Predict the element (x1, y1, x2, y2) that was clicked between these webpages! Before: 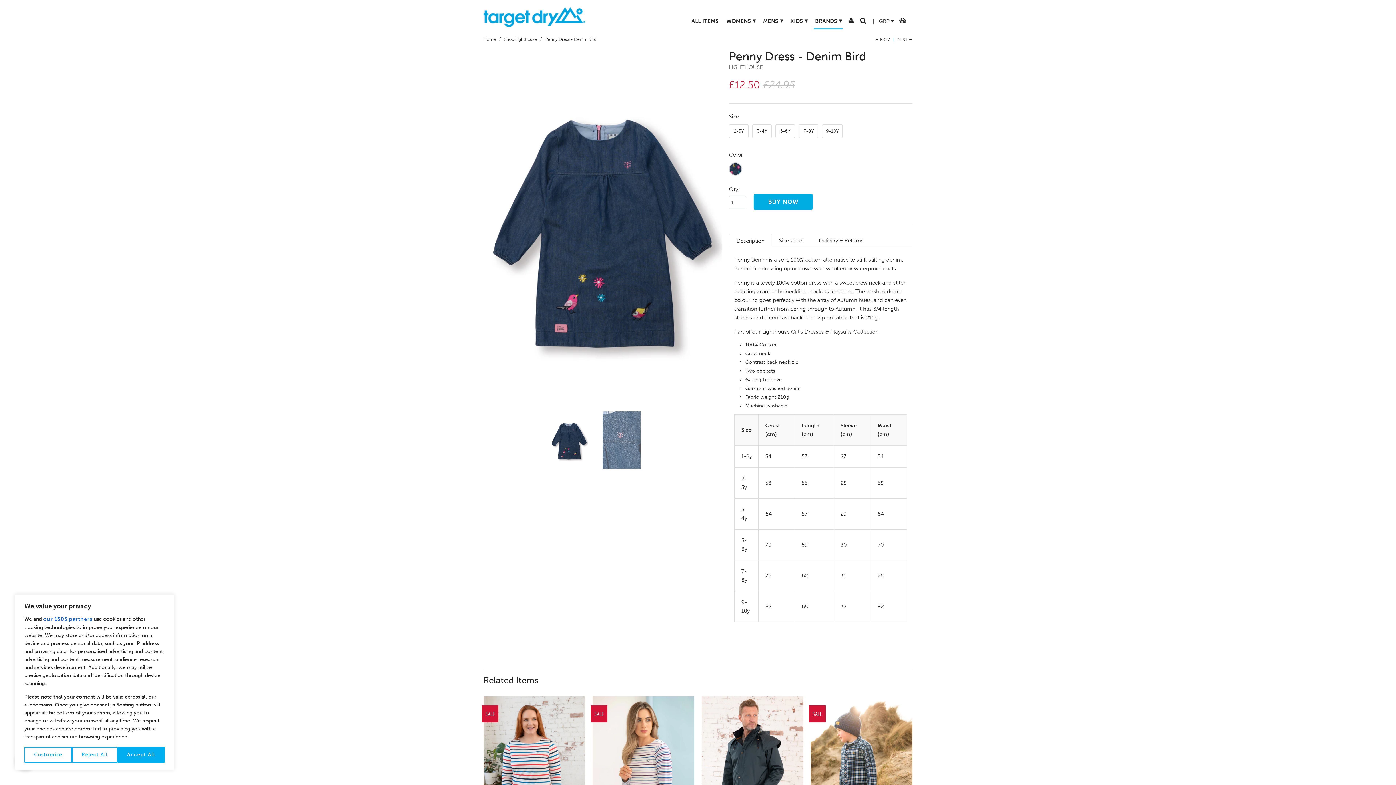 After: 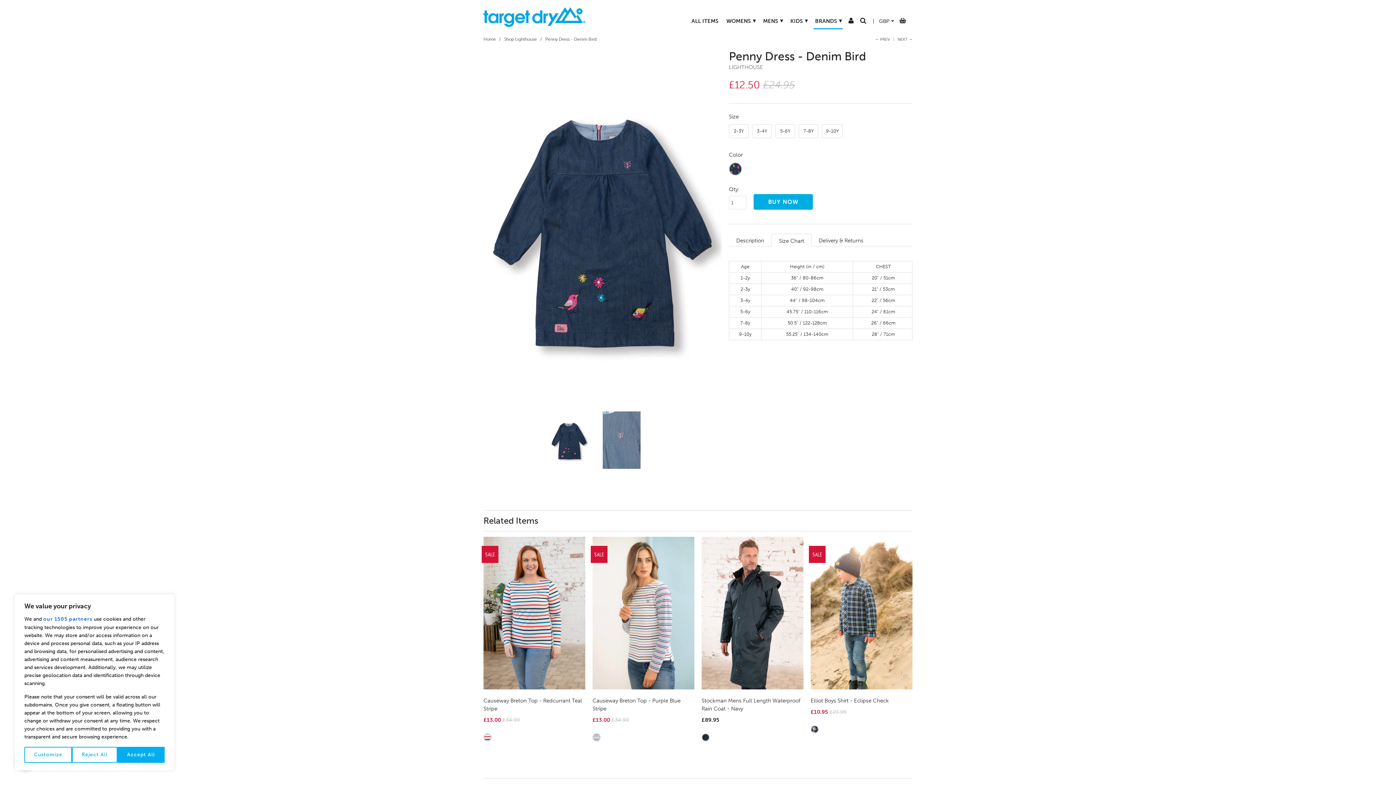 Action: label: Size Chart bbox: (772, 235, 811, 245)